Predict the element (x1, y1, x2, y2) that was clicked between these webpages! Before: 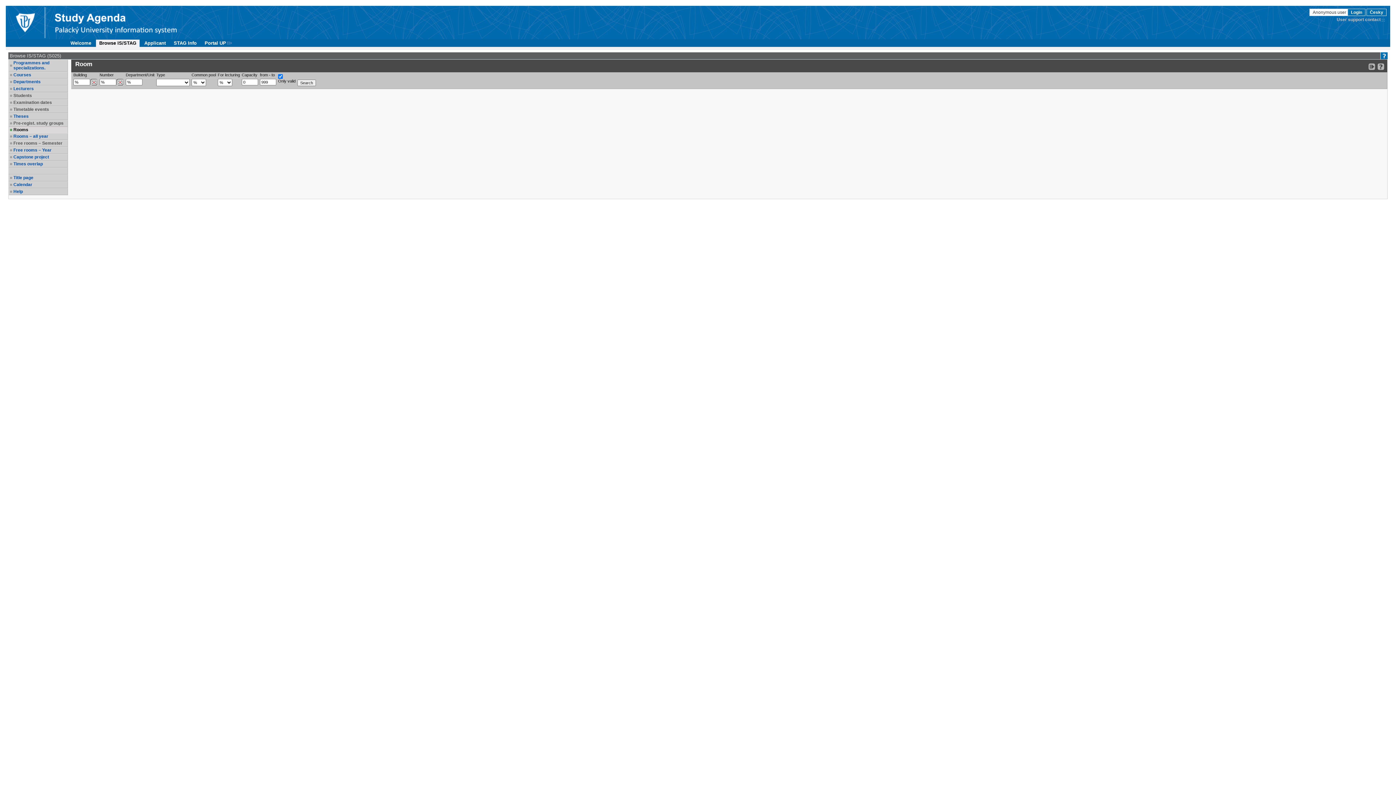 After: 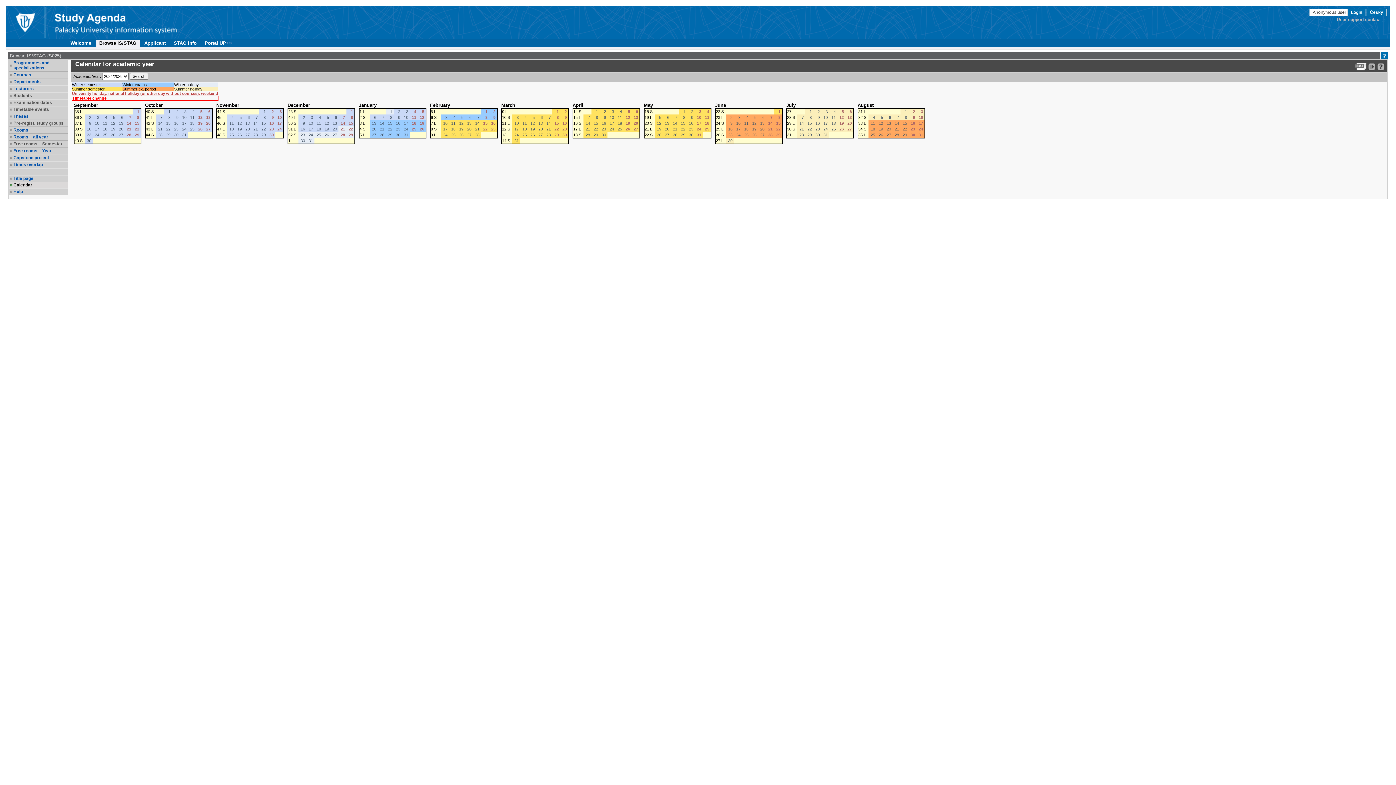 Action: label: Calendar bbox: (13, 182, 66, 187)